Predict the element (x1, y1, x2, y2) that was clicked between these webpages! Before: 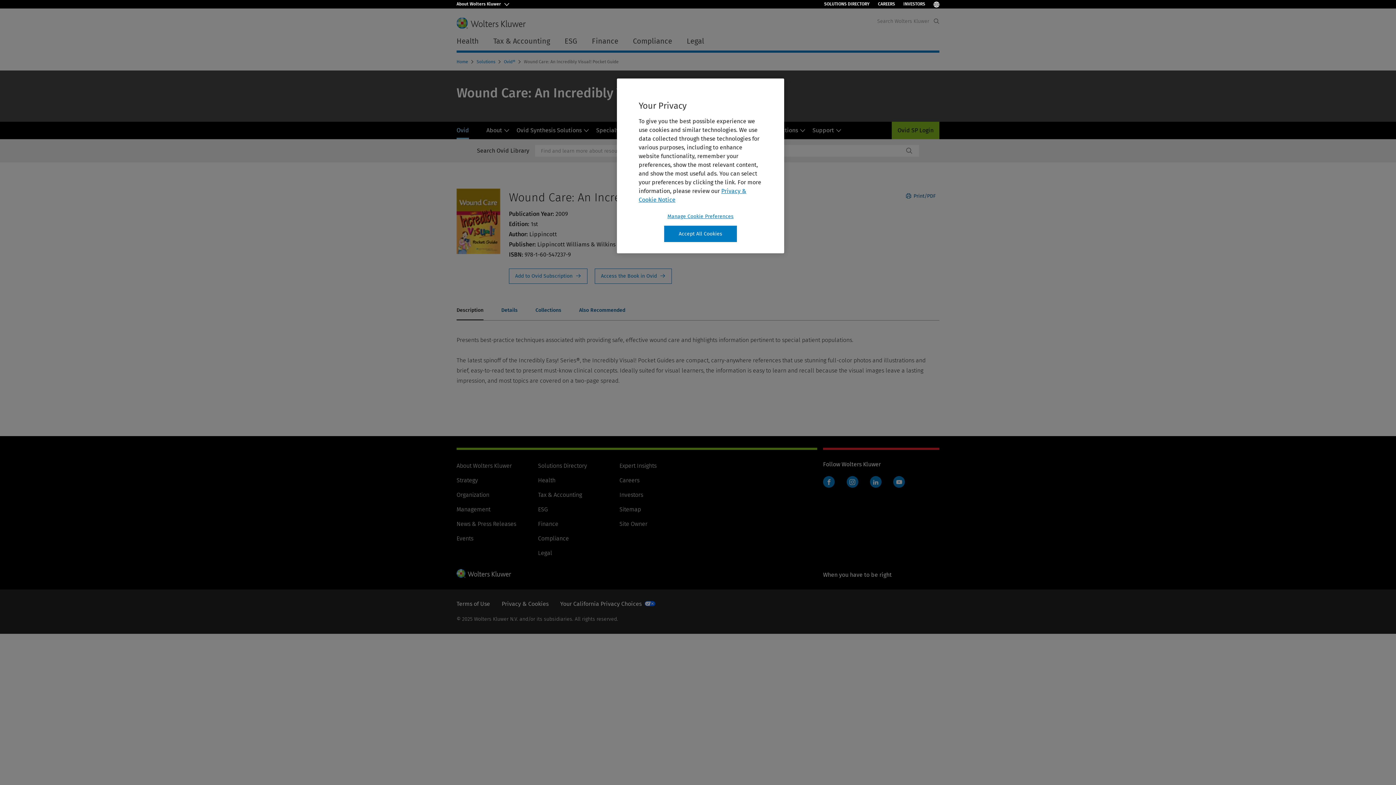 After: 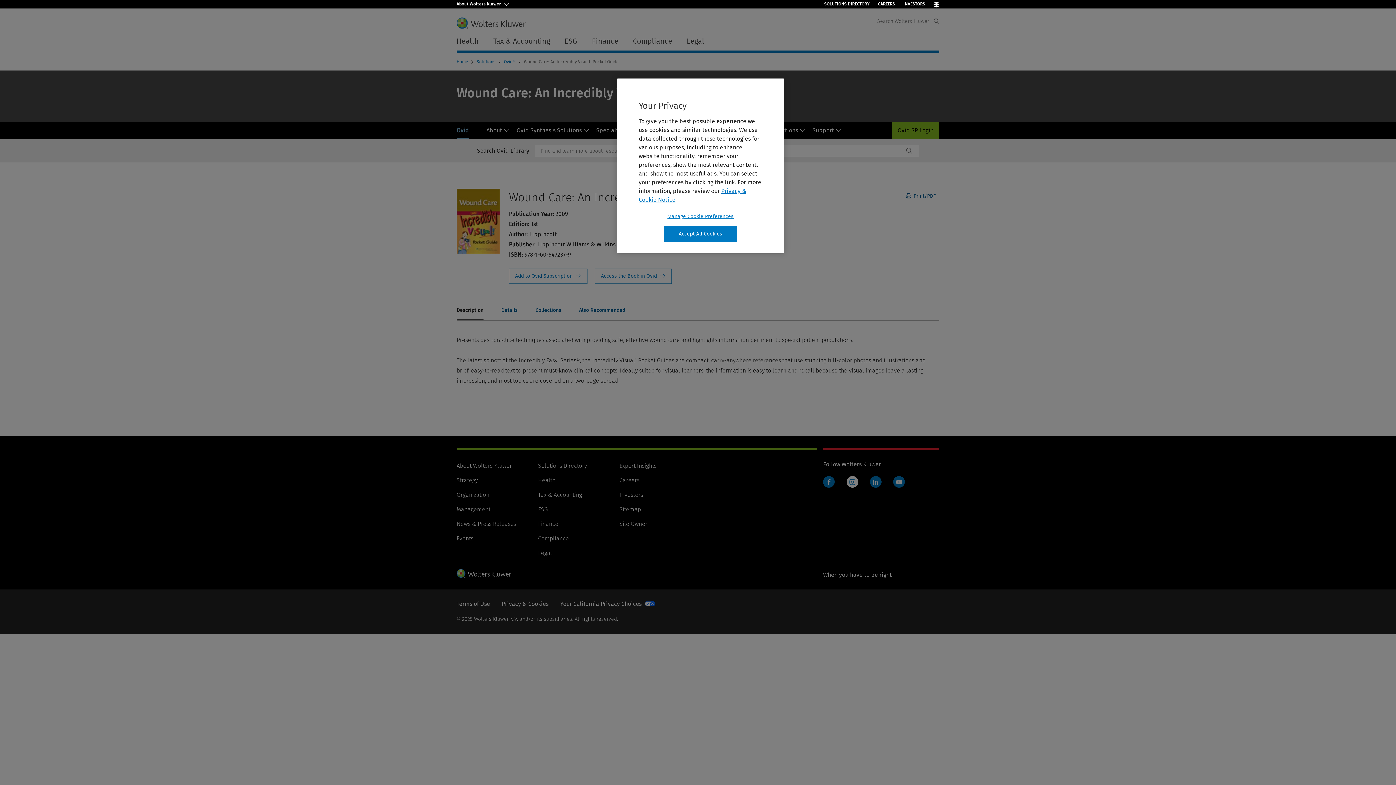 Action: label: Instagram bbox: (846, 401, 858, 413)